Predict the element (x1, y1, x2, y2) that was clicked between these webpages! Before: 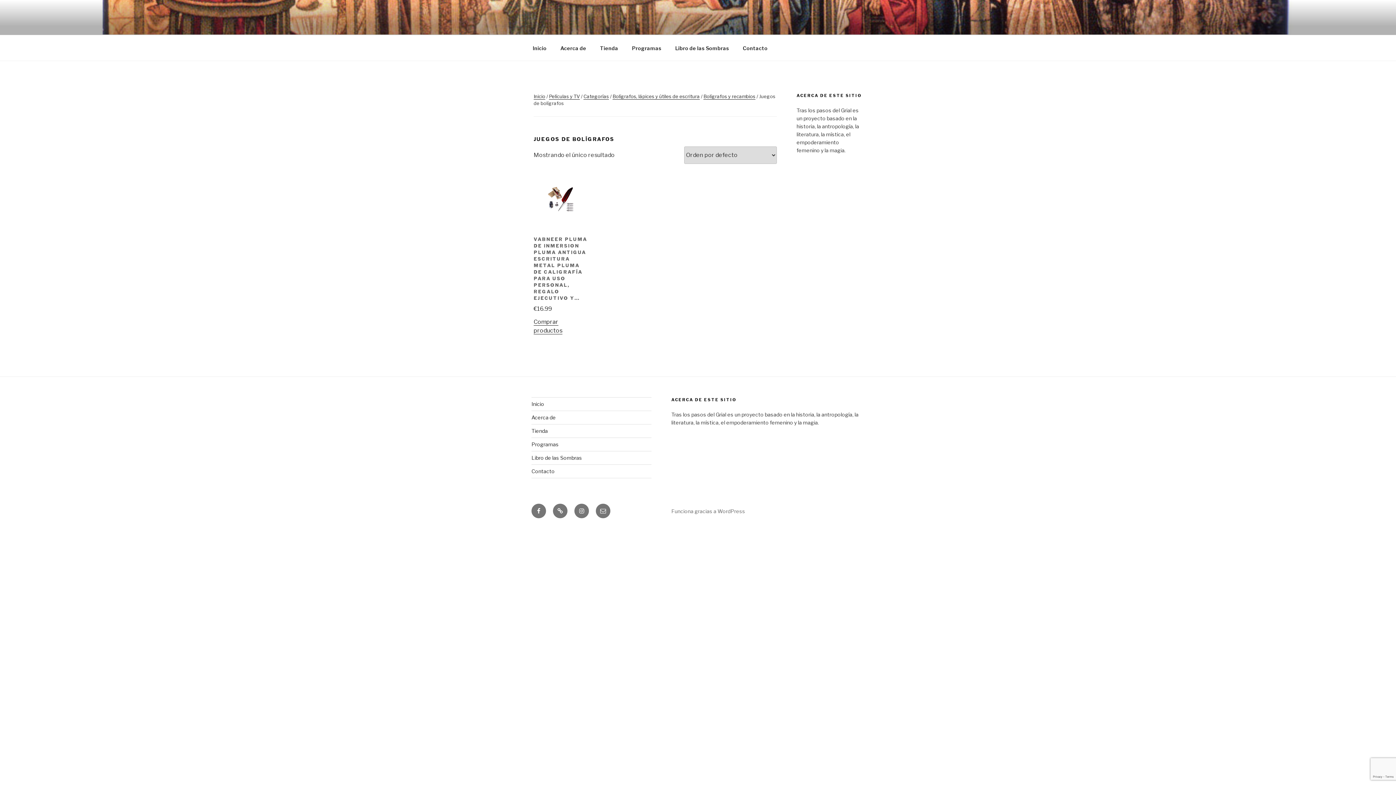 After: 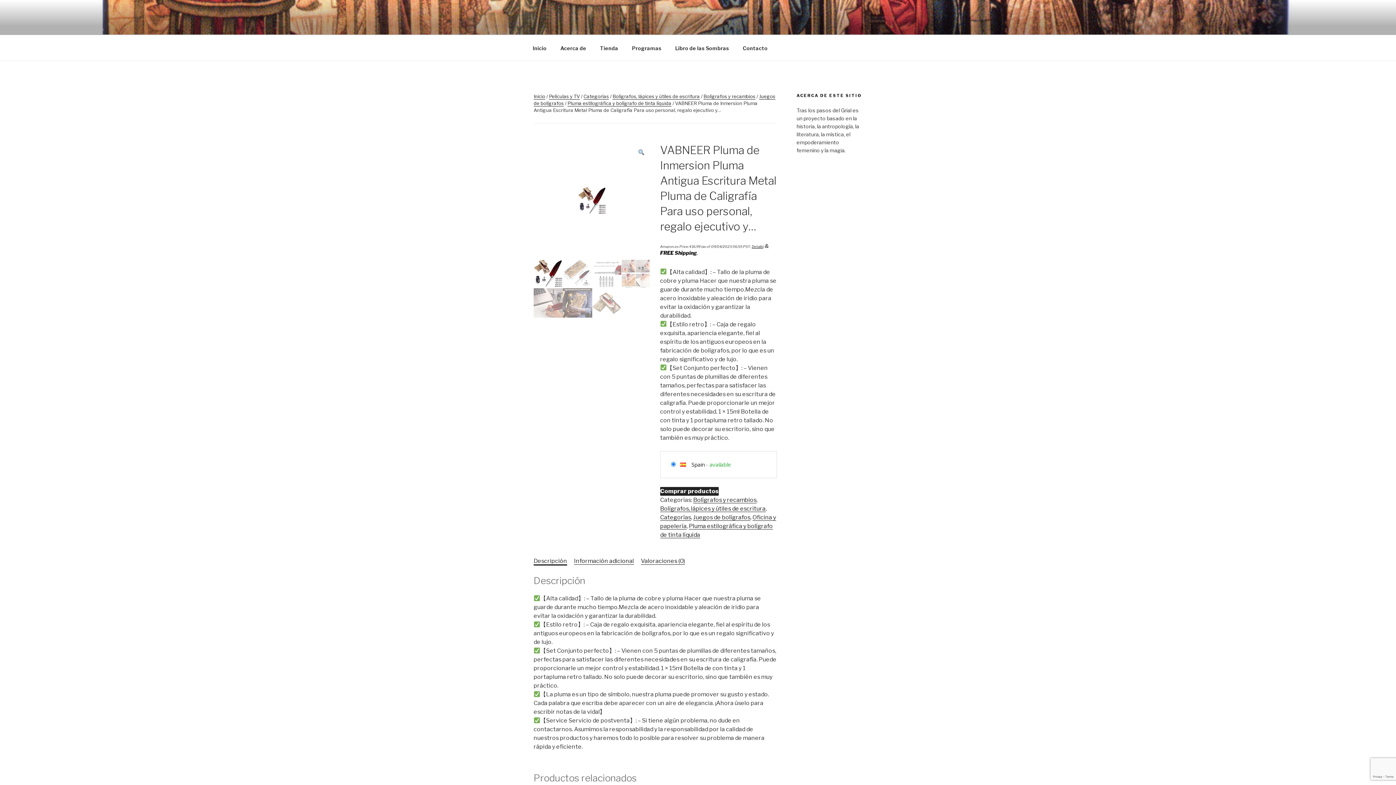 Action: label: VABNEER PLUMA DE INMERSION PLUMA ANTIGUA ESCRITURA METAL PLUMA DE CALIGRAFÍA PARA USO PERSONAL, REGALO EJECUTIVO Y…
€16.99 bbox: (533, 220, 587, 313)